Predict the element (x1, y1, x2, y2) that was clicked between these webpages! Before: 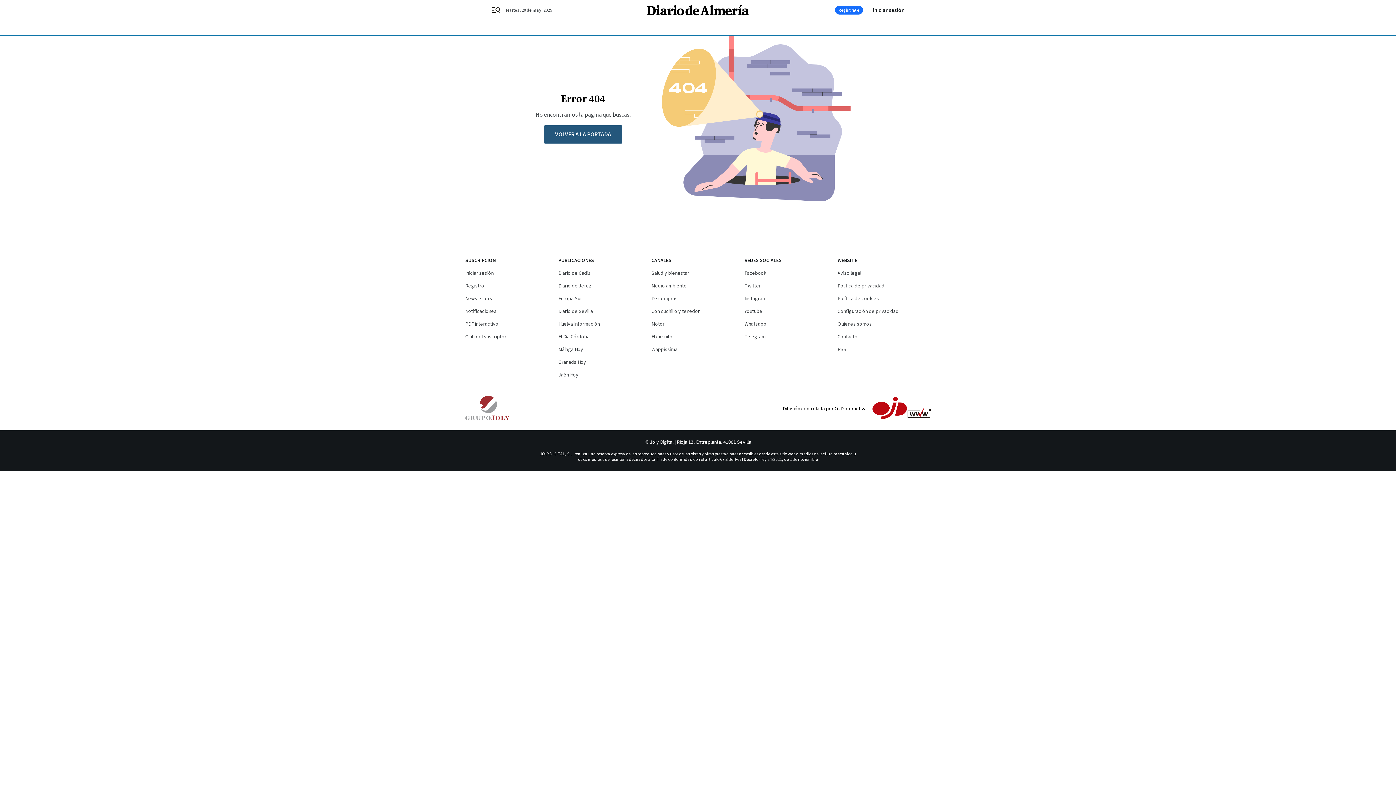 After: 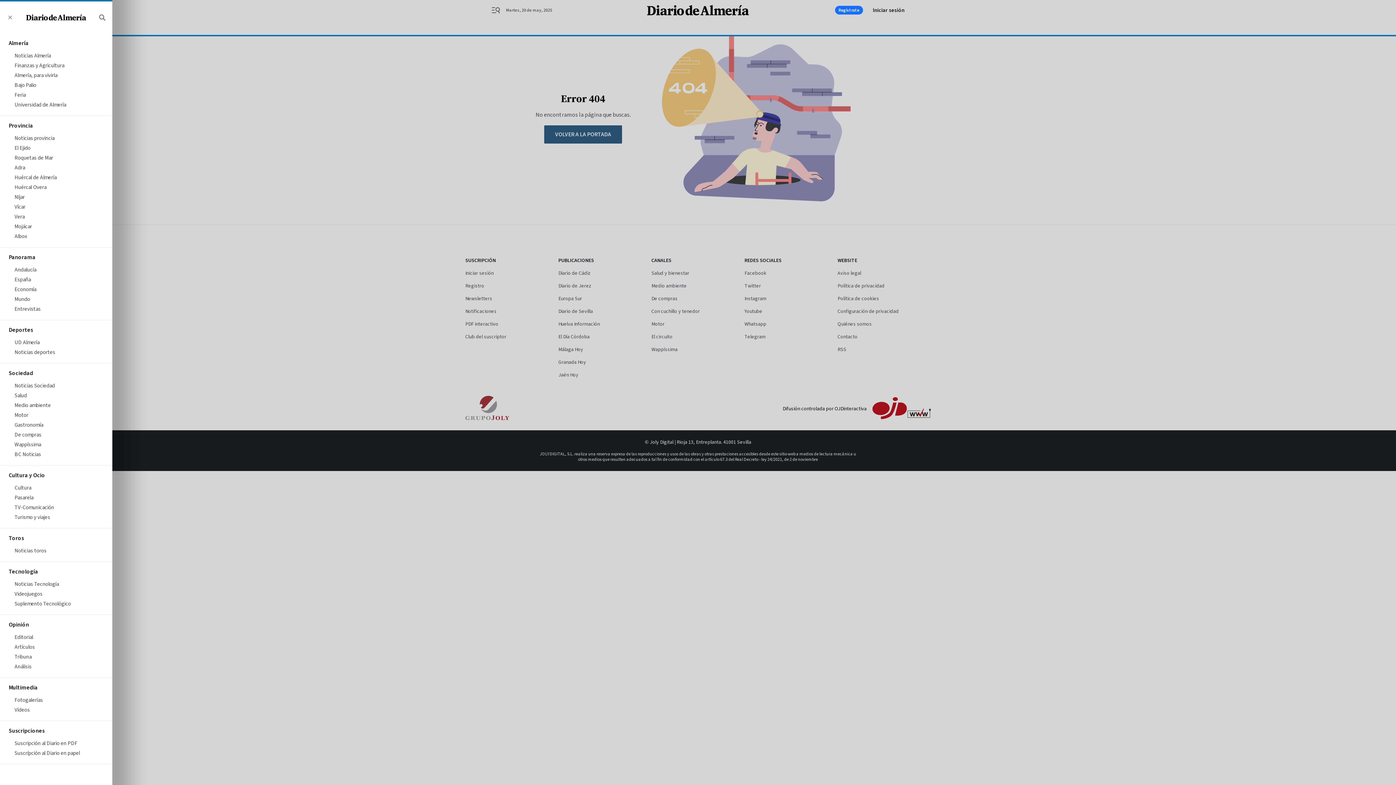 Action: label: header.menu.open bbox: (491, 5, 509, 14)